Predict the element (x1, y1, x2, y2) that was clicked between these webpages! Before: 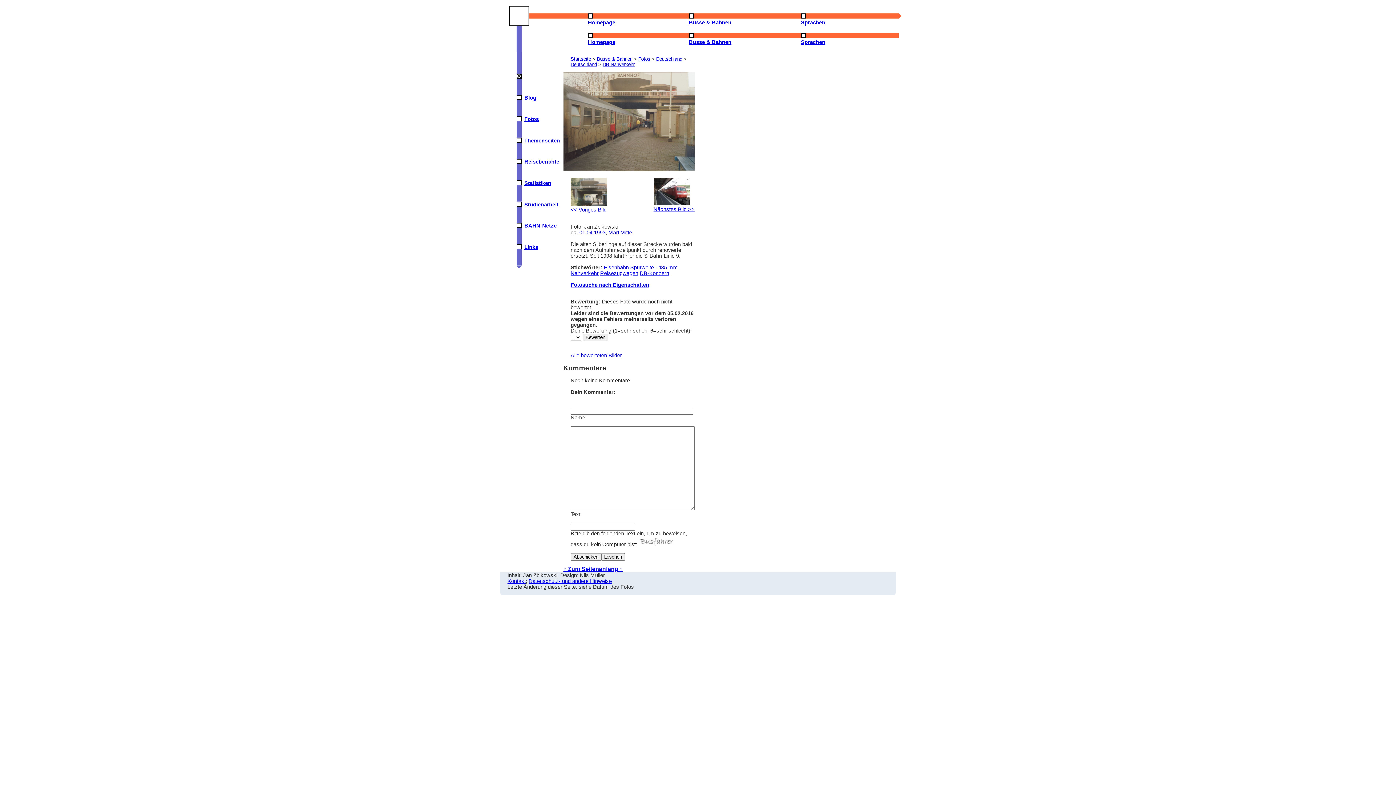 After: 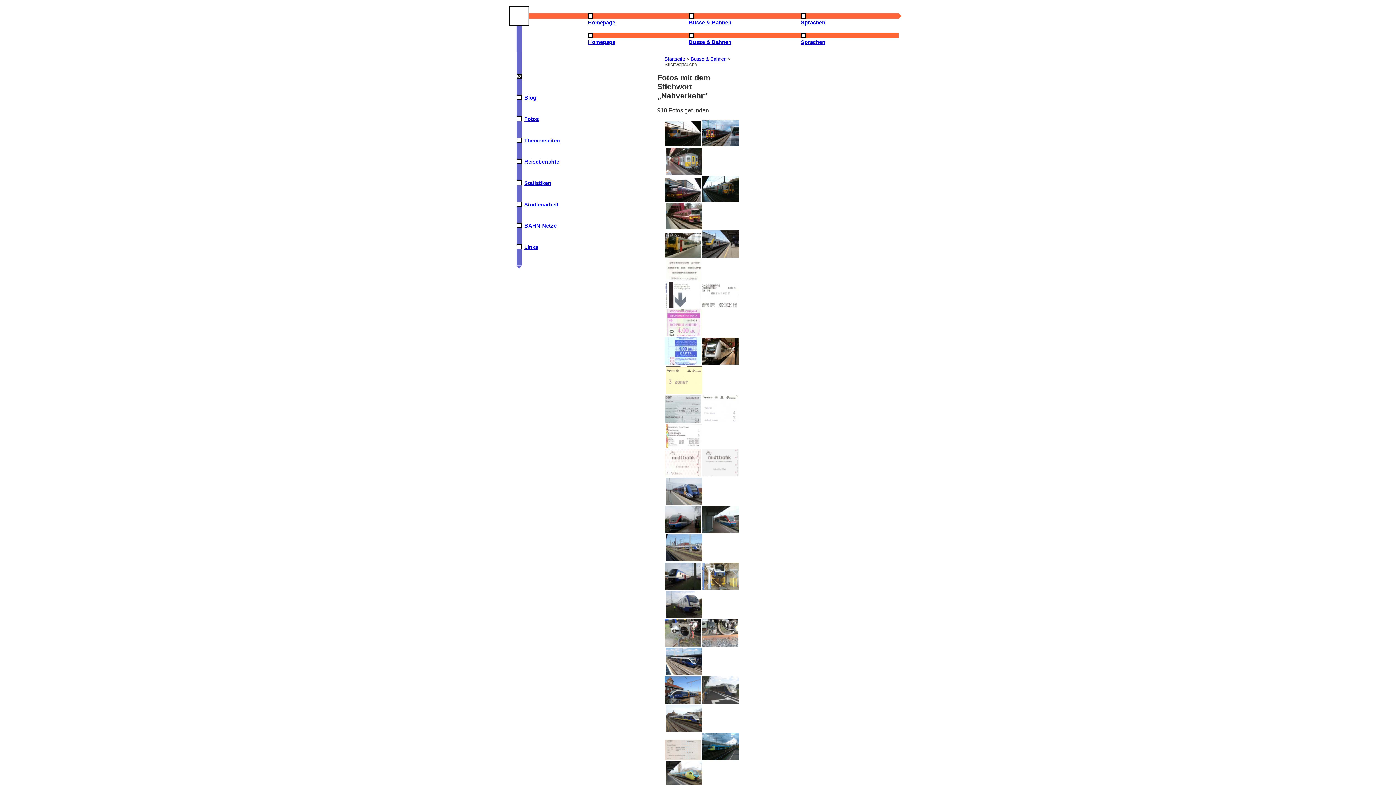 Action: bbox: (570, 270, 598, 276) label: Nahverkehr